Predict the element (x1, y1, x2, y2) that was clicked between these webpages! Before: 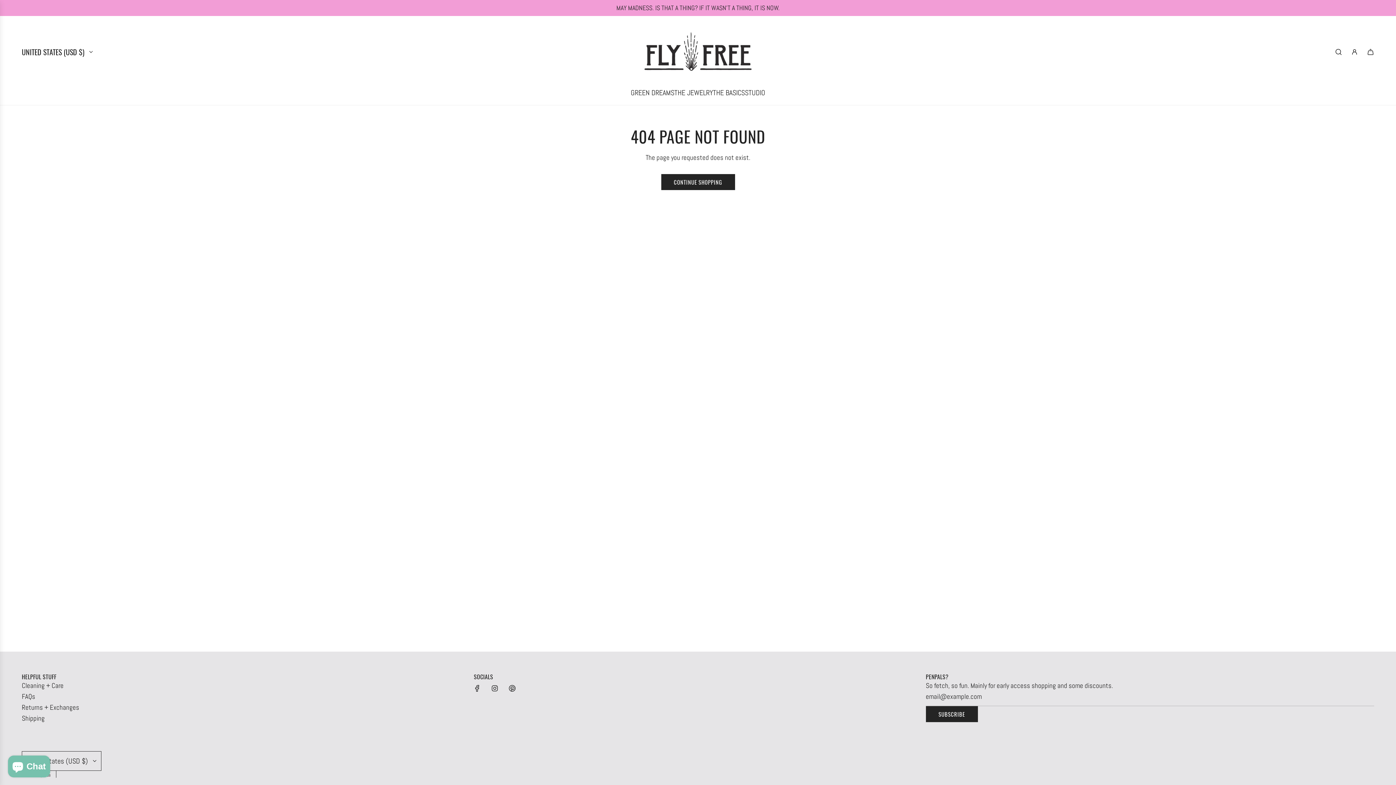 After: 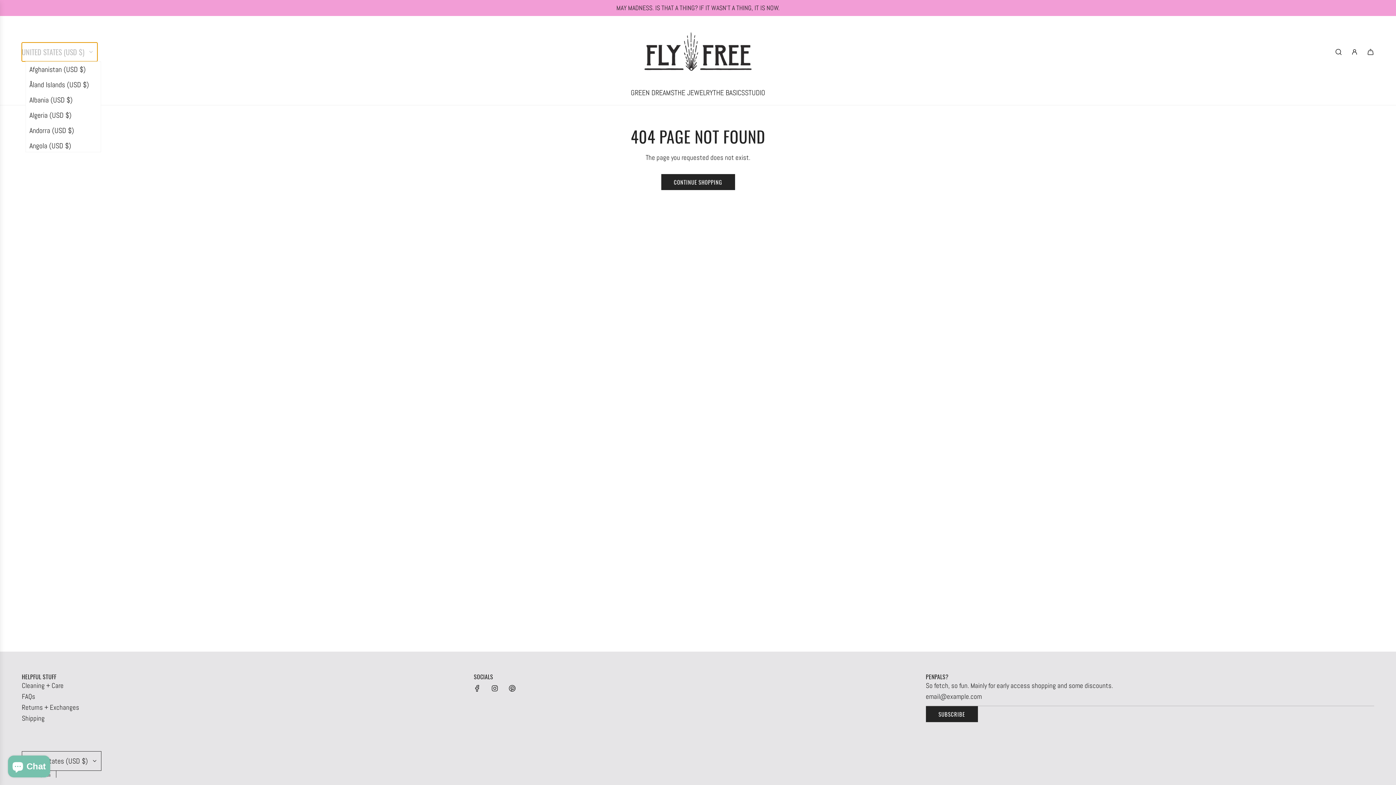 Action: label: UNITED STATES (USD $) bbox: (21, 42, 97, 61)